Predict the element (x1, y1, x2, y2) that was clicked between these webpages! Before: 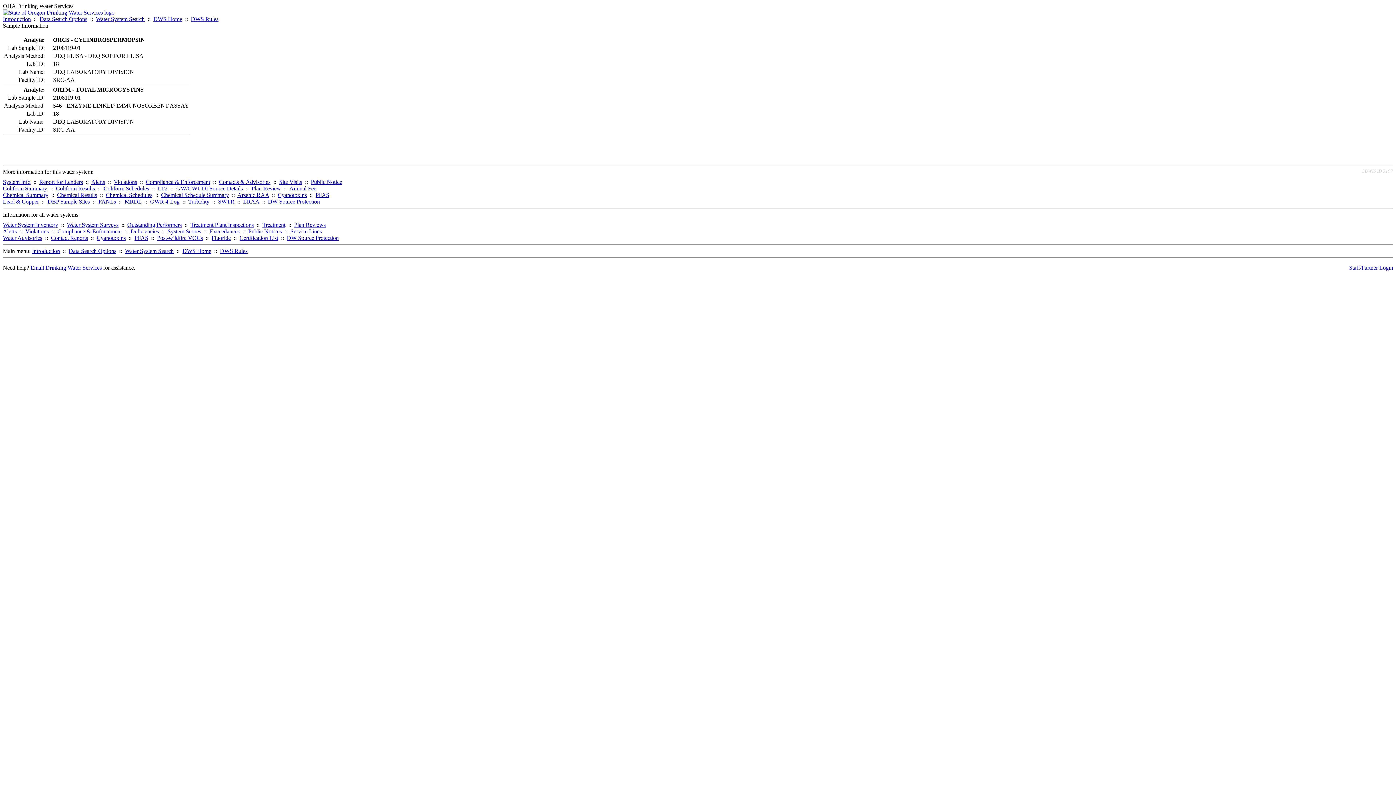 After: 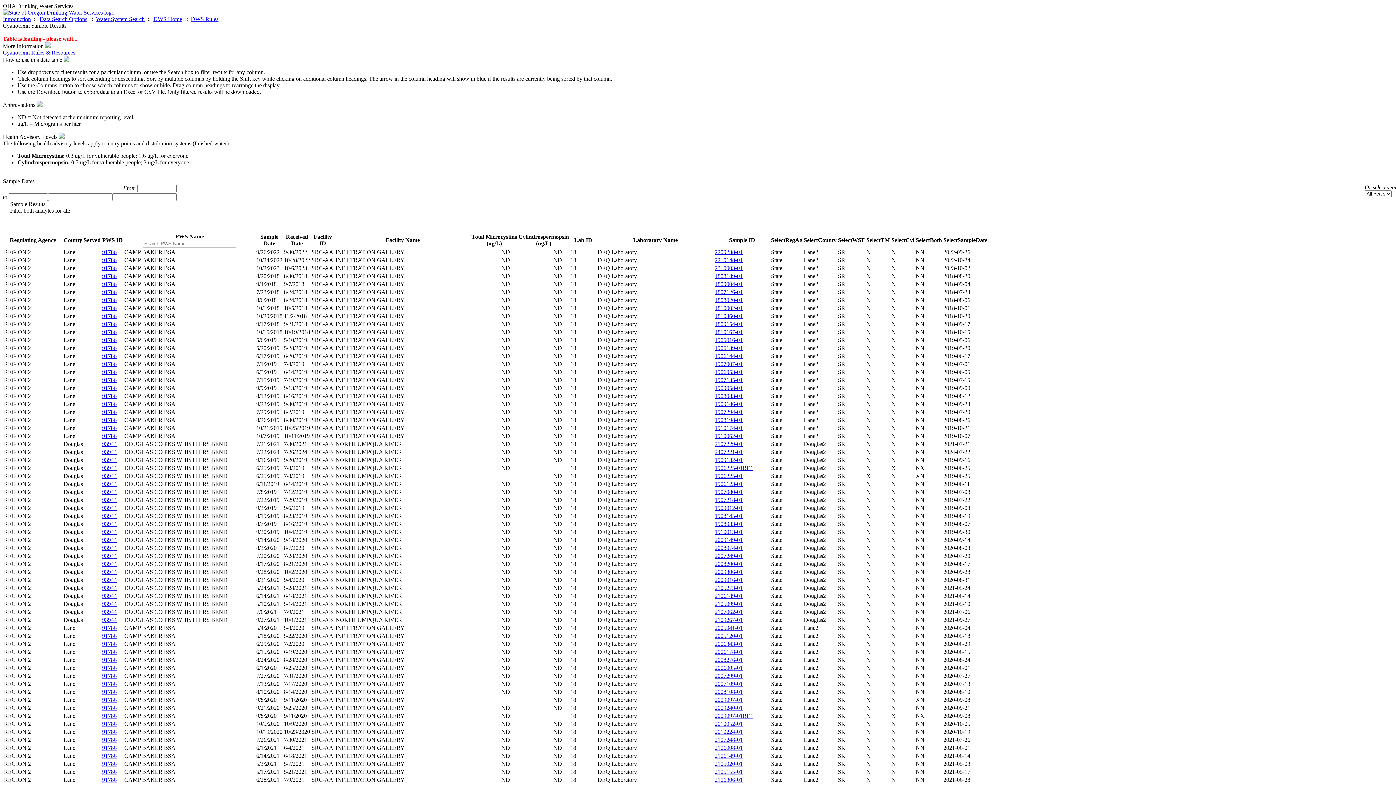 Action: label: Cyanotoxins bbox: (96, 234, 125, 241)